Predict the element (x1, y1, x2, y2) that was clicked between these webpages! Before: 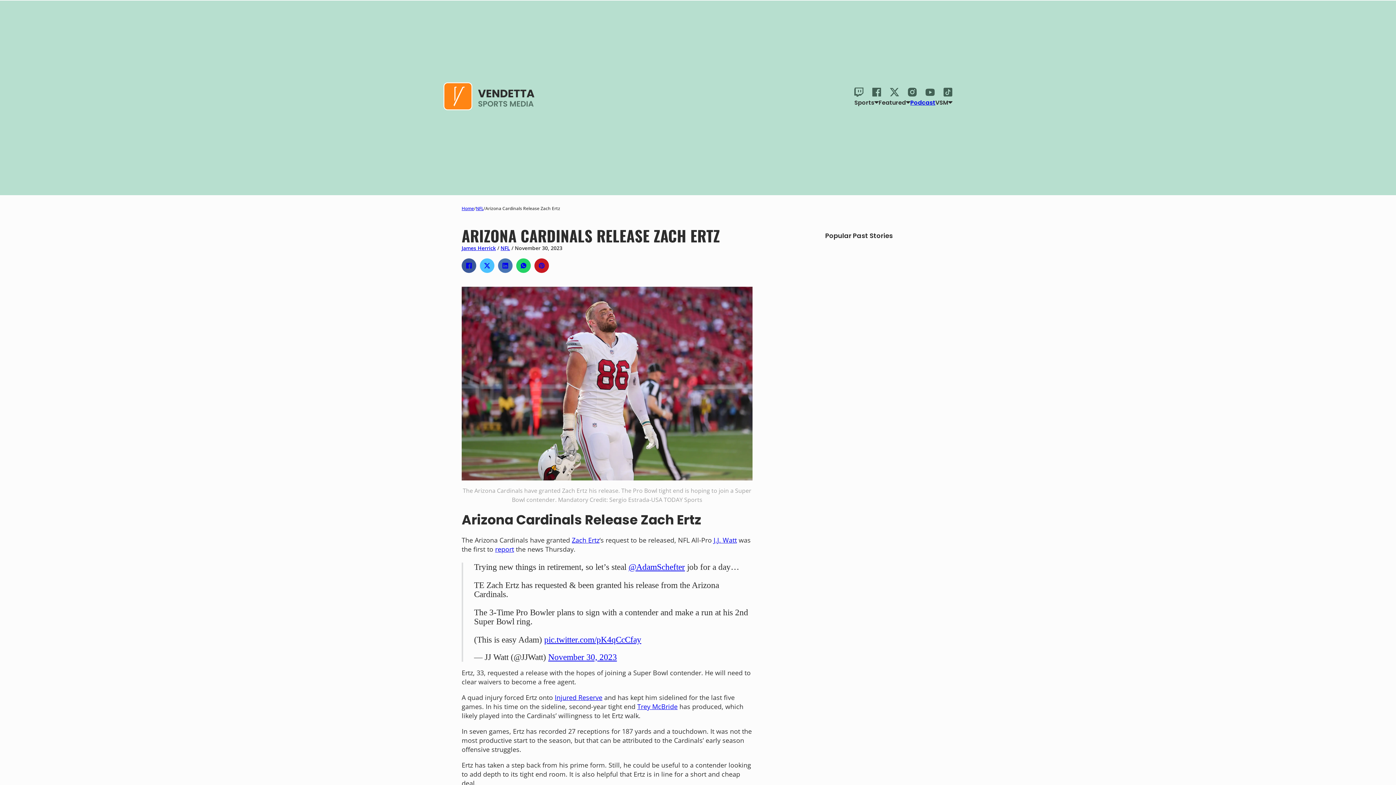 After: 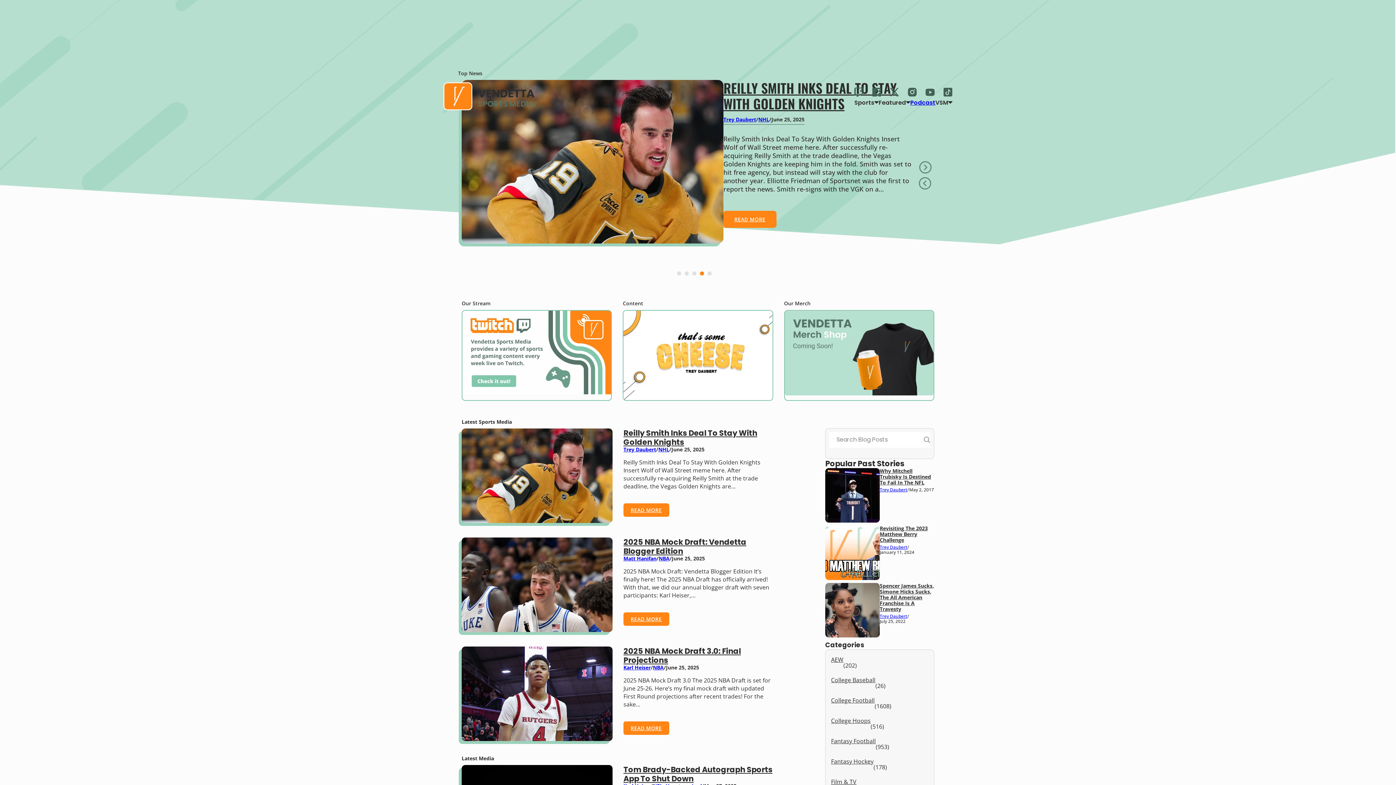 Action: label: Home bbox: (461, 206, 474, 211)